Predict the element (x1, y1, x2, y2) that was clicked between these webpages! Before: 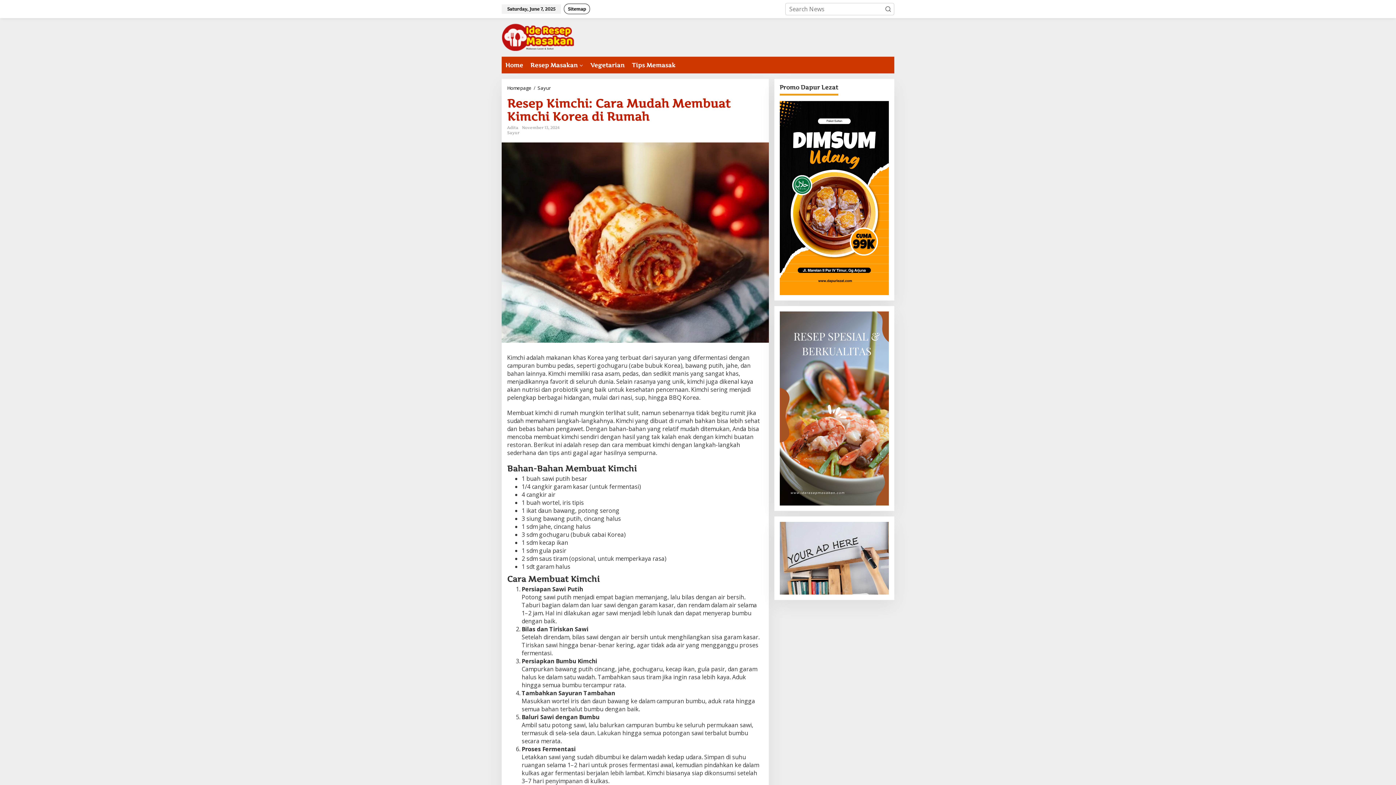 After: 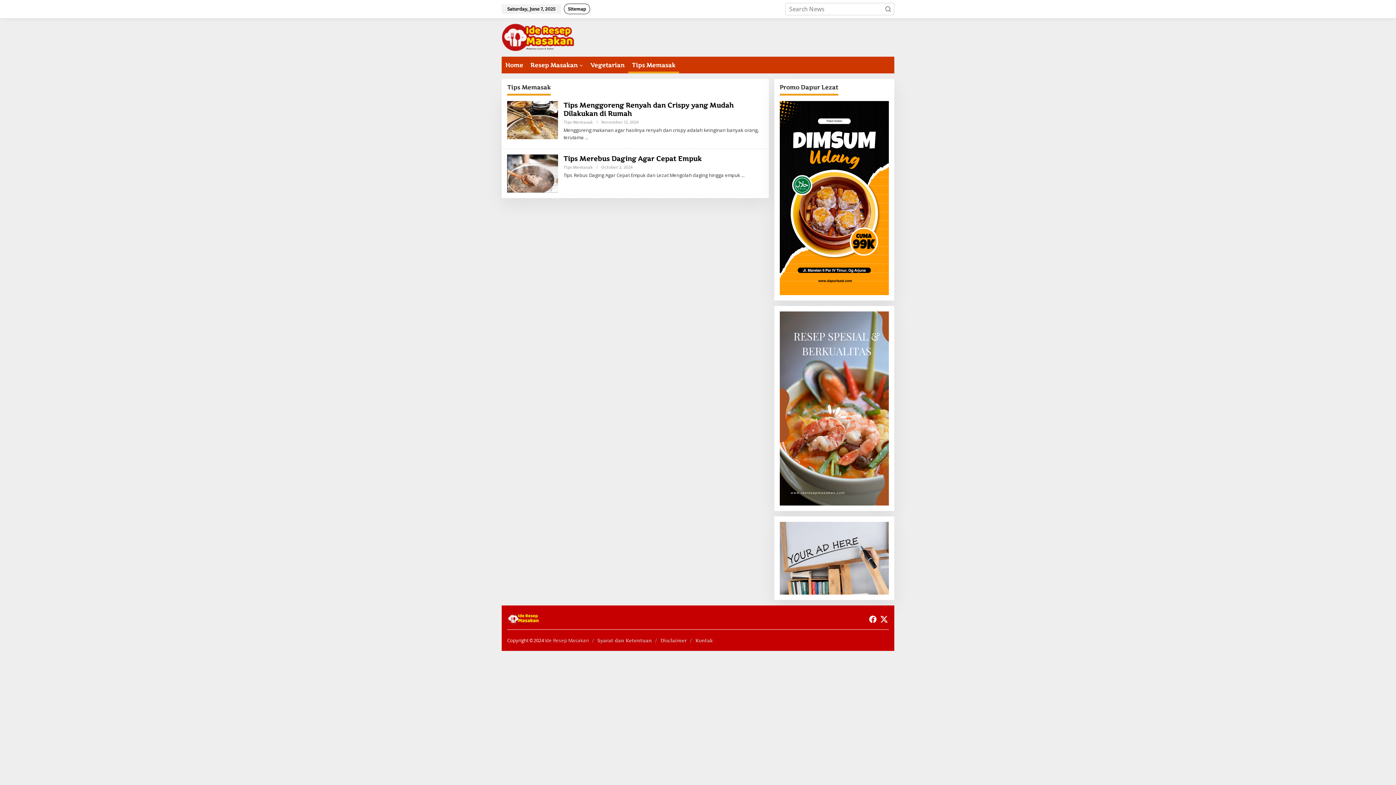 Action: bbox: (628, 56, 679, 73) label: Tips Memasak